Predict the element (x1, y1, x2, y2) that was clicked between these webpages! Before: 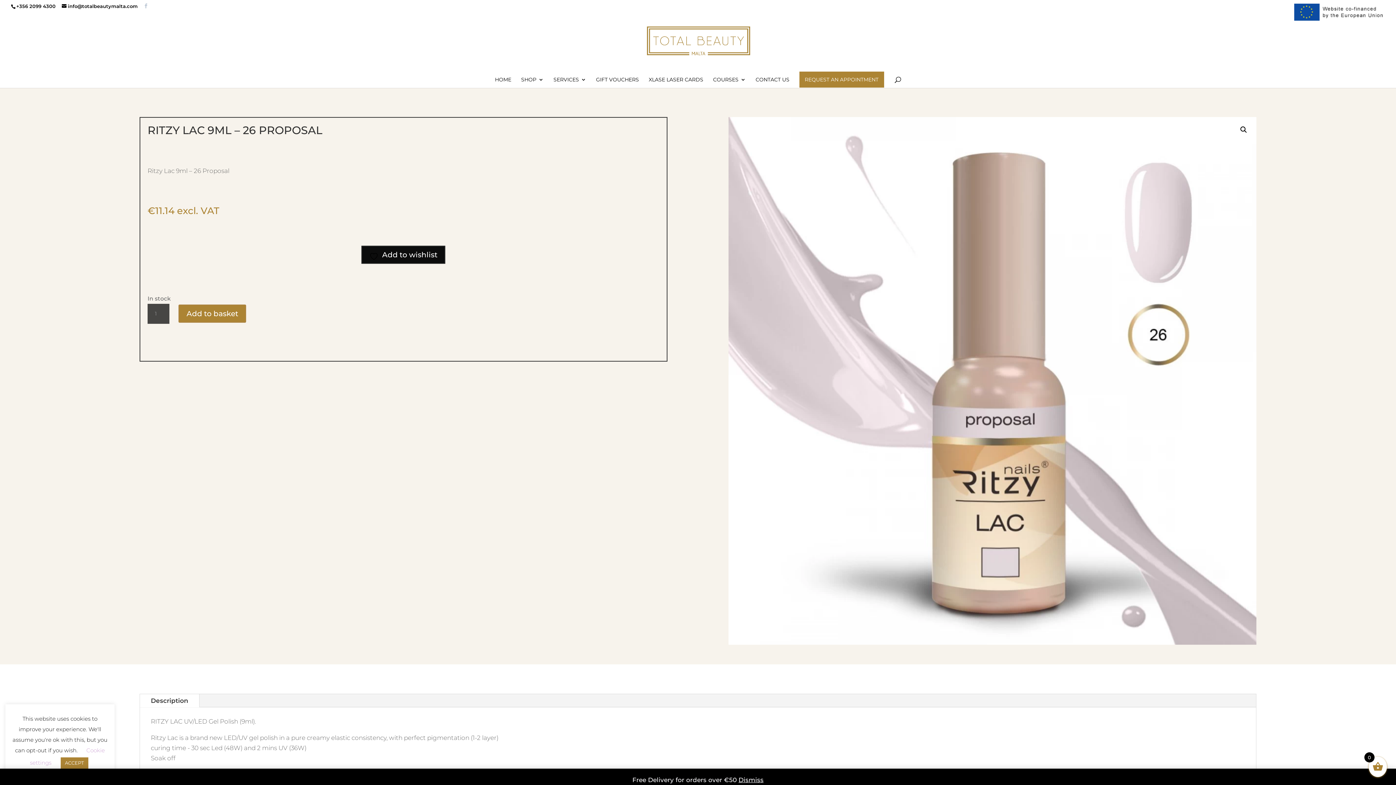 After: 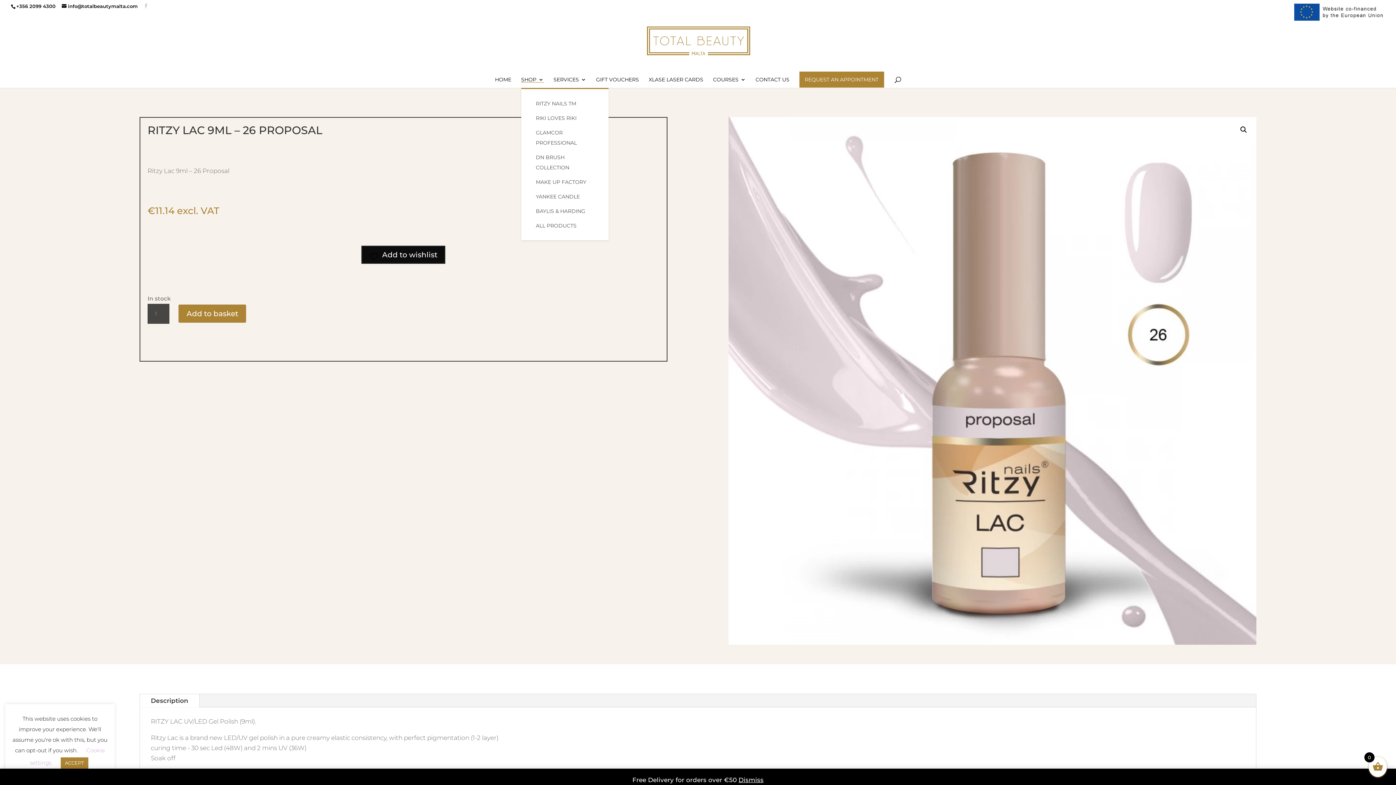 Action: bbox: (521, 76, 543, 87) label: SHOP